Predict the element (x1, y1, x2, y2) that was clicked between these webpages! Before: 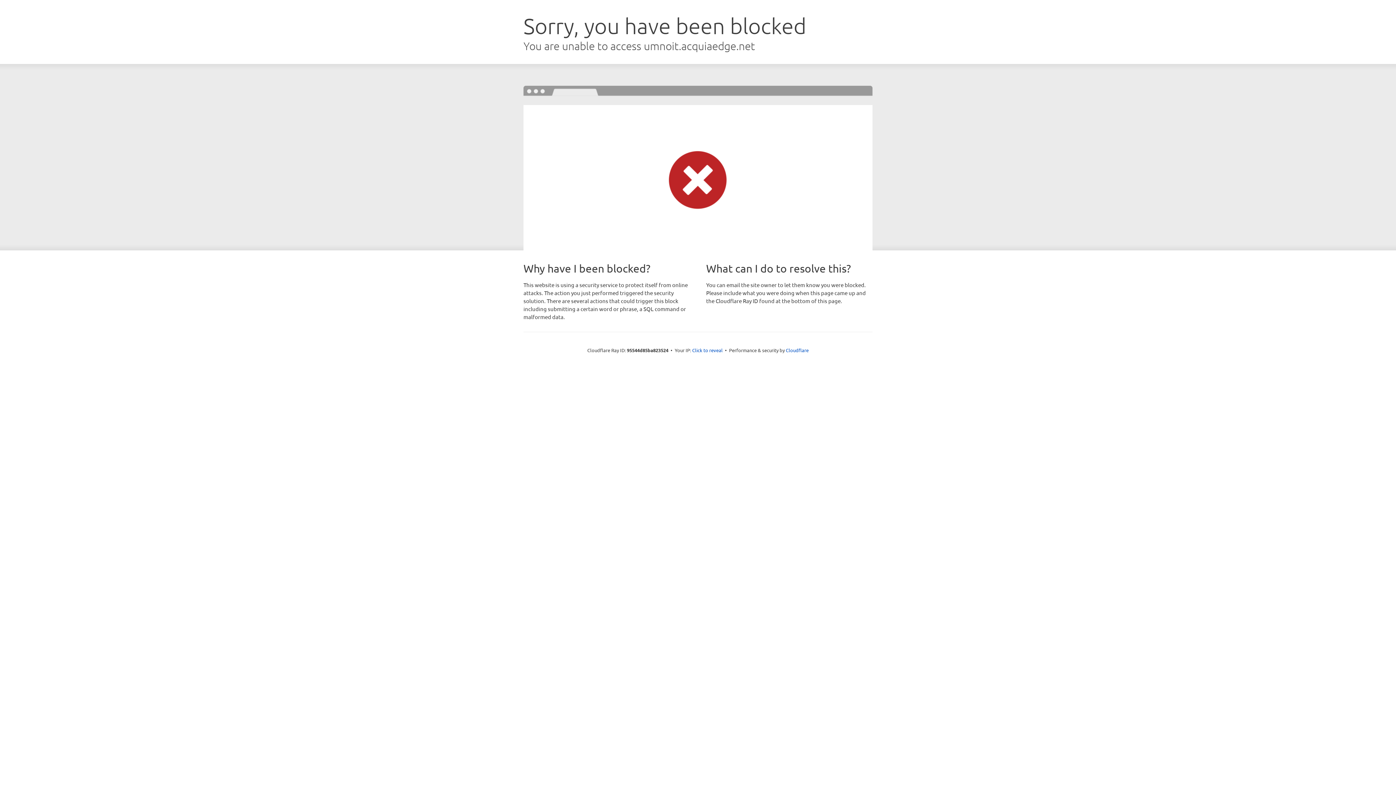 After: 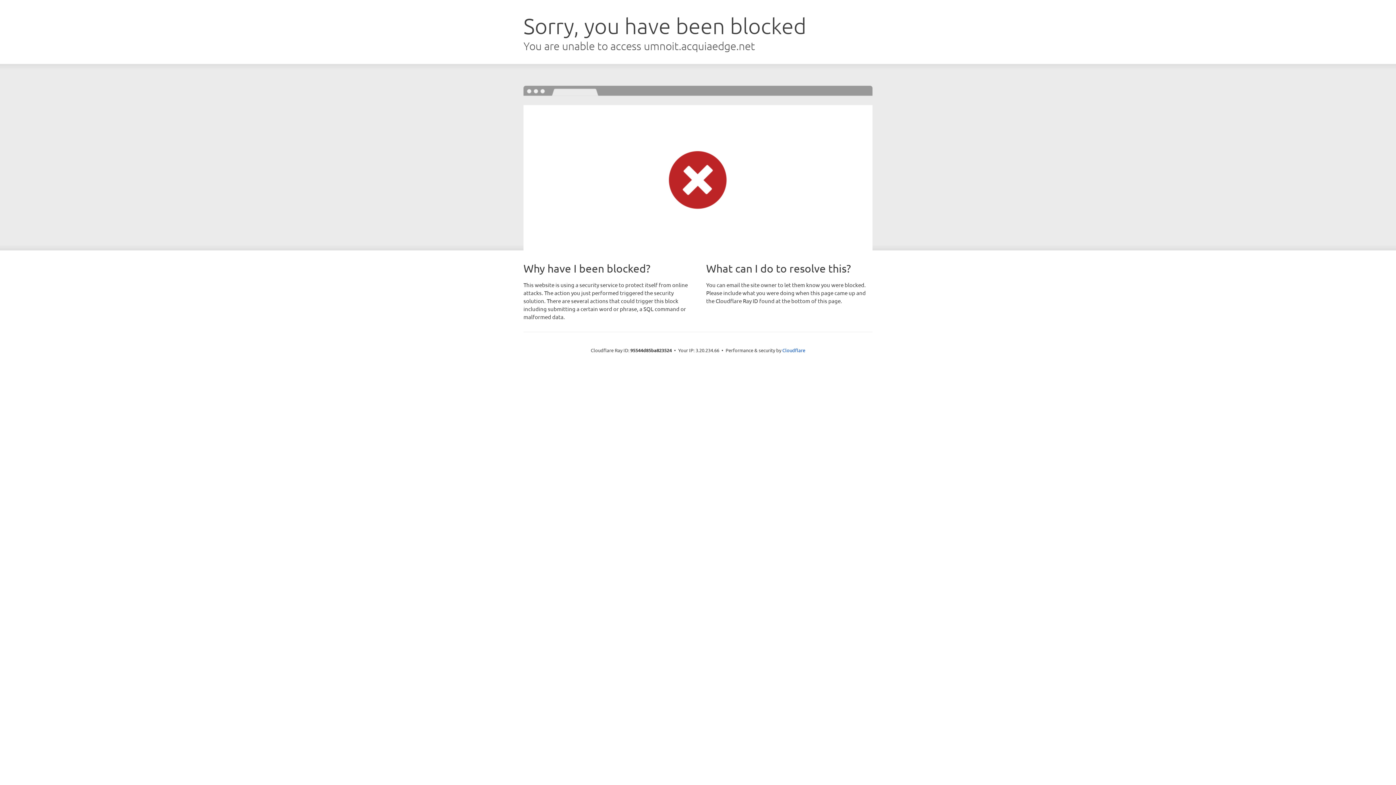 Action: label: Click to reveal bbox: (692, 346, 722, 353)